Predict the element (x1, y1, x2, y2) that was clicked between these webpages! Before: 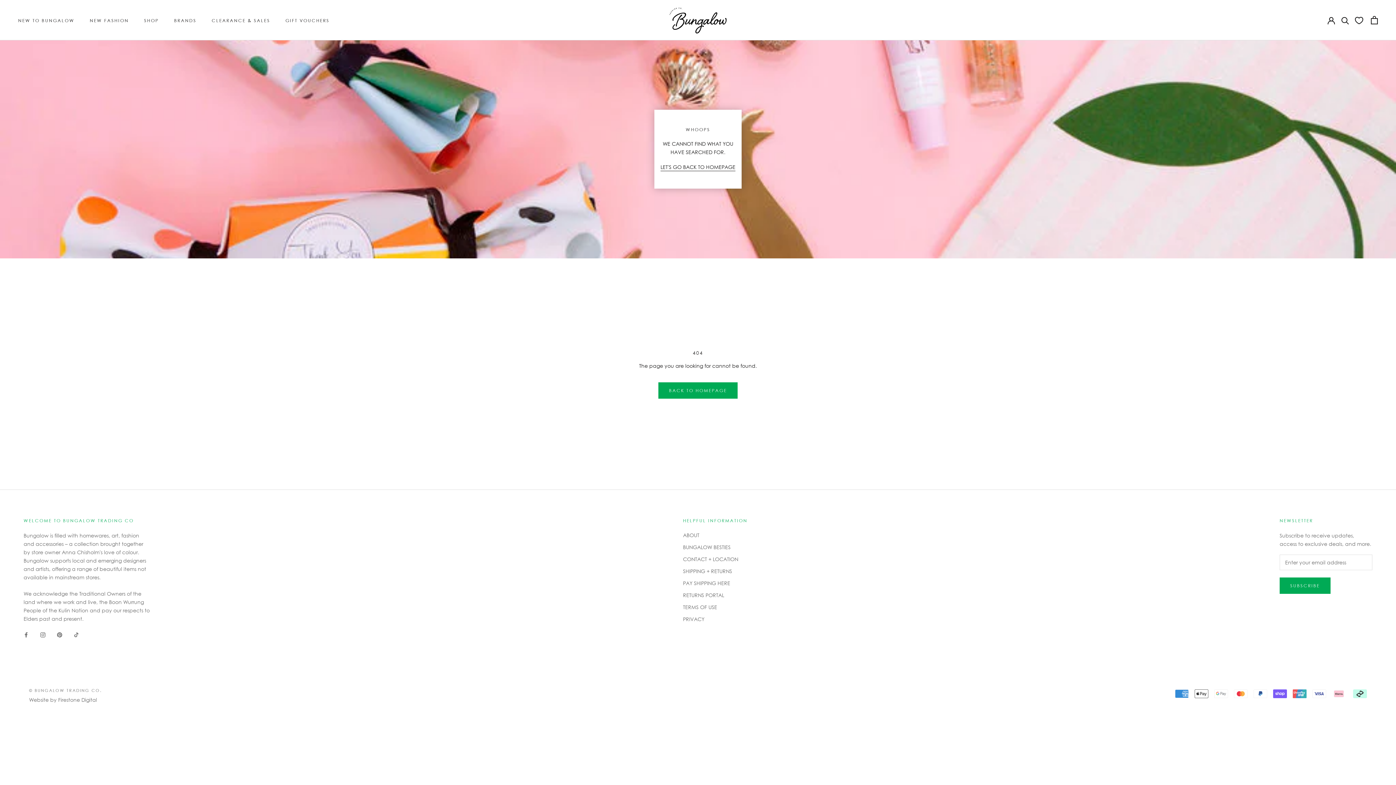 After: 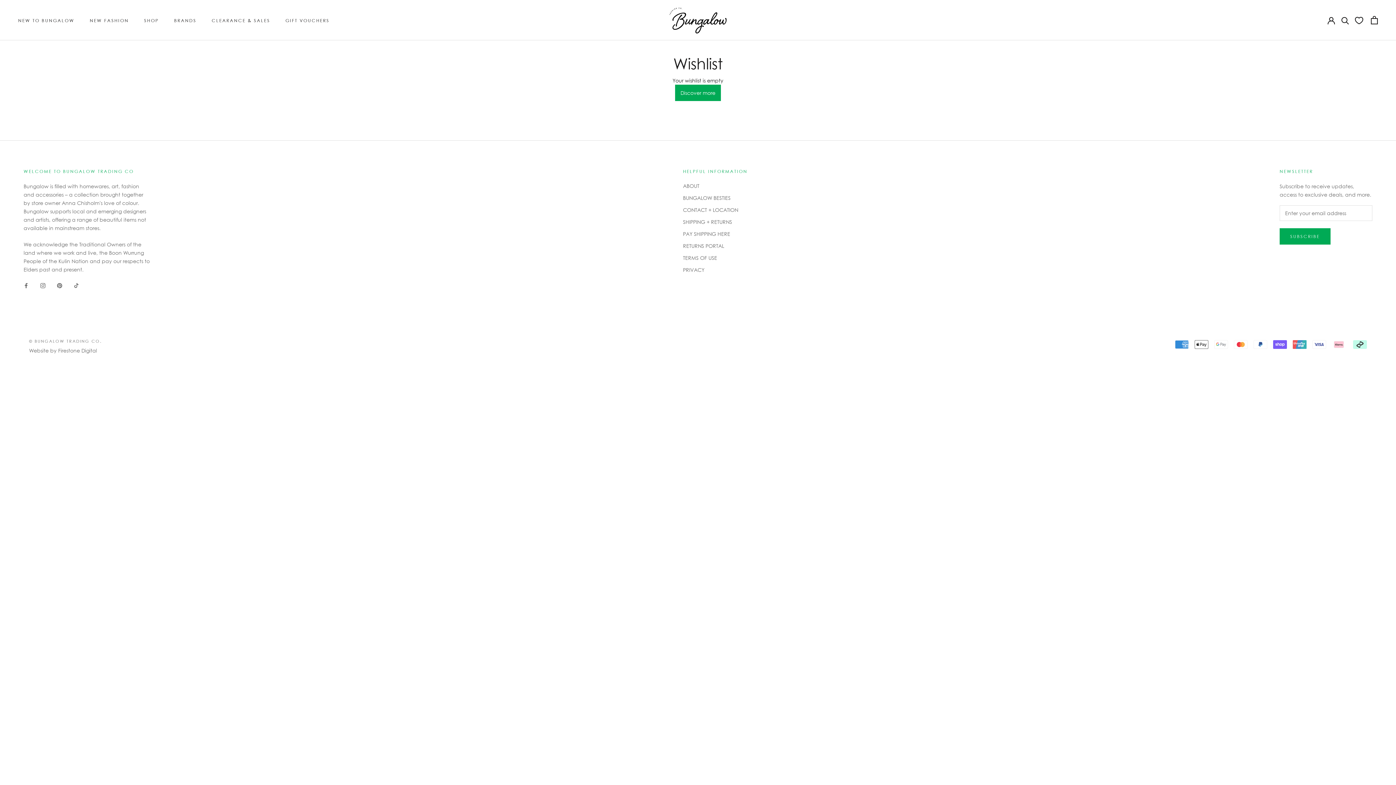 Action: label: Wishlist bbox: (1351, 13, 1367, 26)